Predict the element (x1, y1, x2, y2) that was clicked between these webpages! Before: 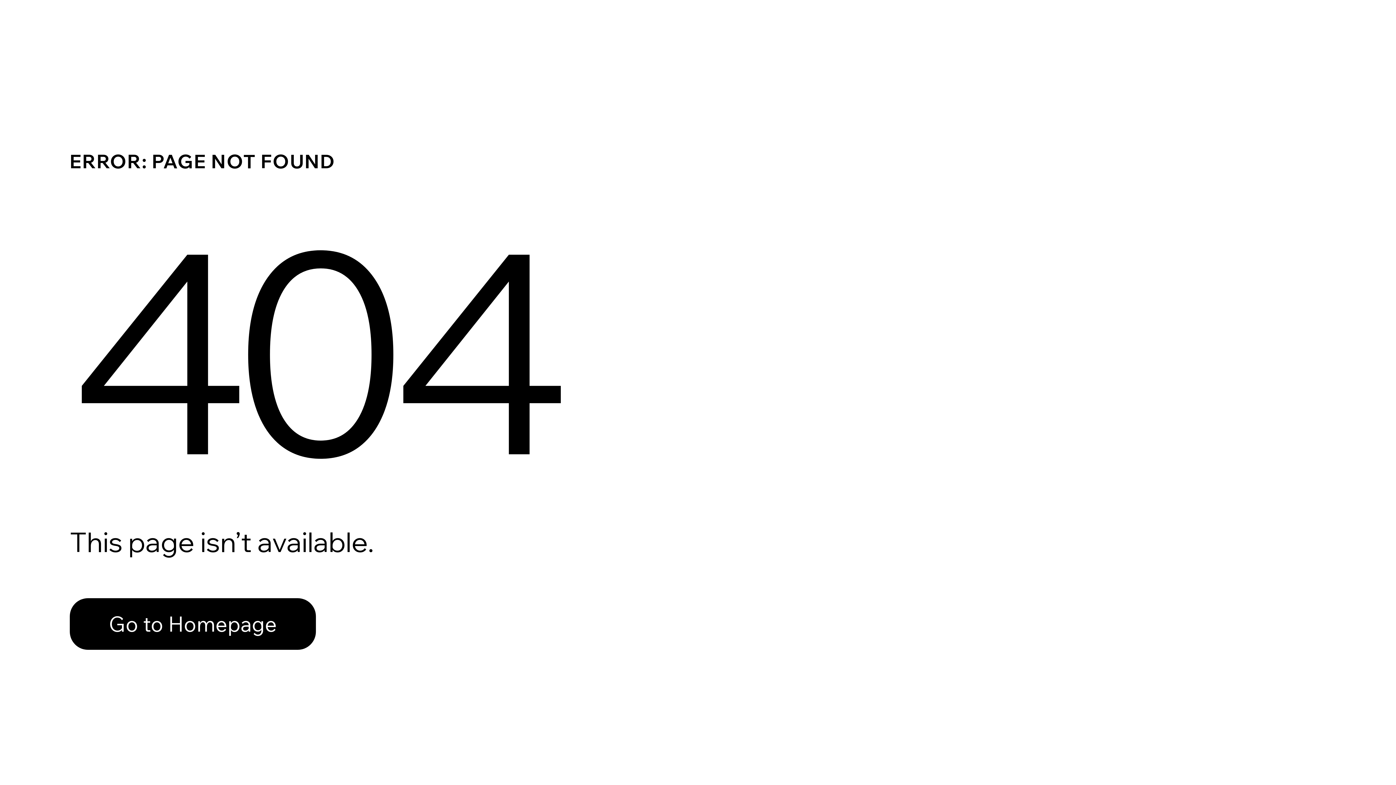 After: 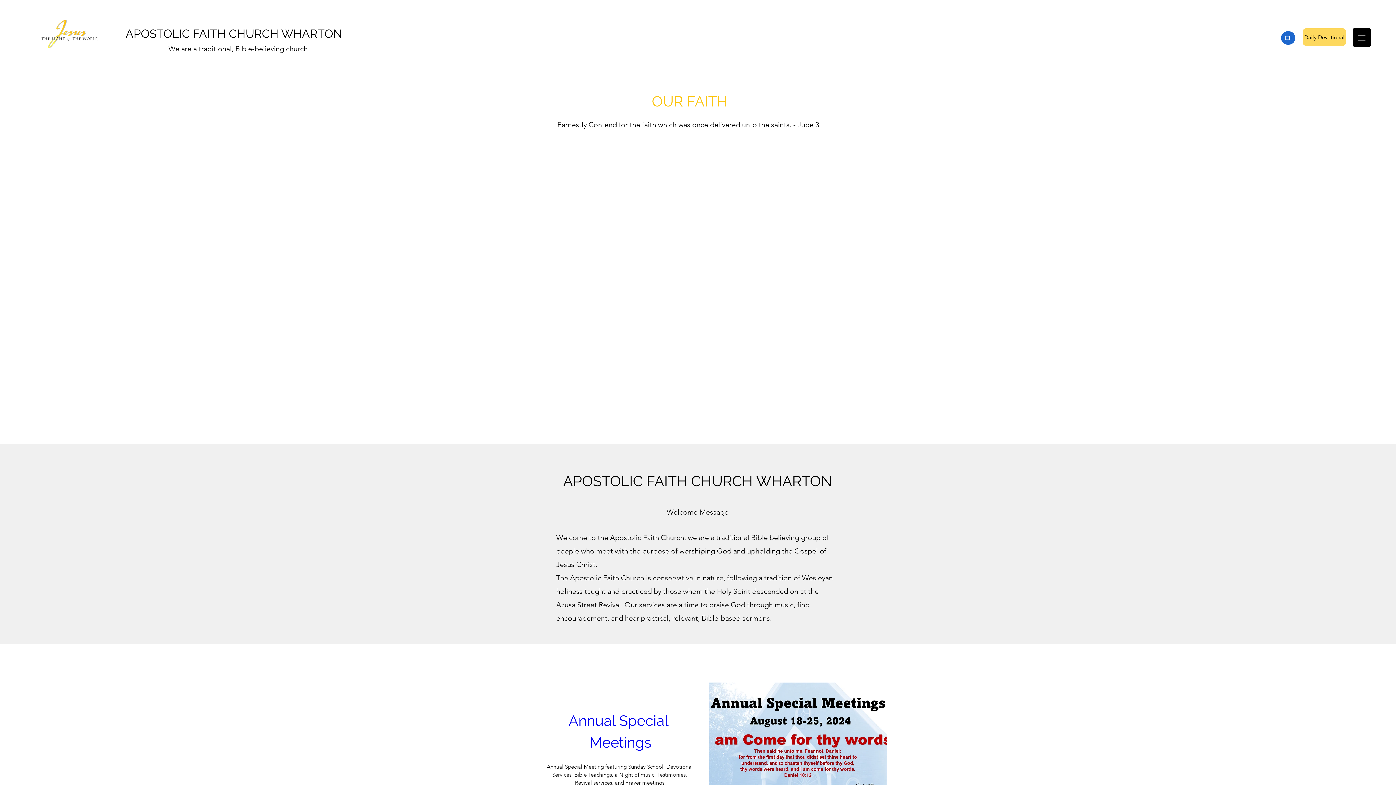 Action: label: Go to Homepage bbox: (69, 582, 768, 659)